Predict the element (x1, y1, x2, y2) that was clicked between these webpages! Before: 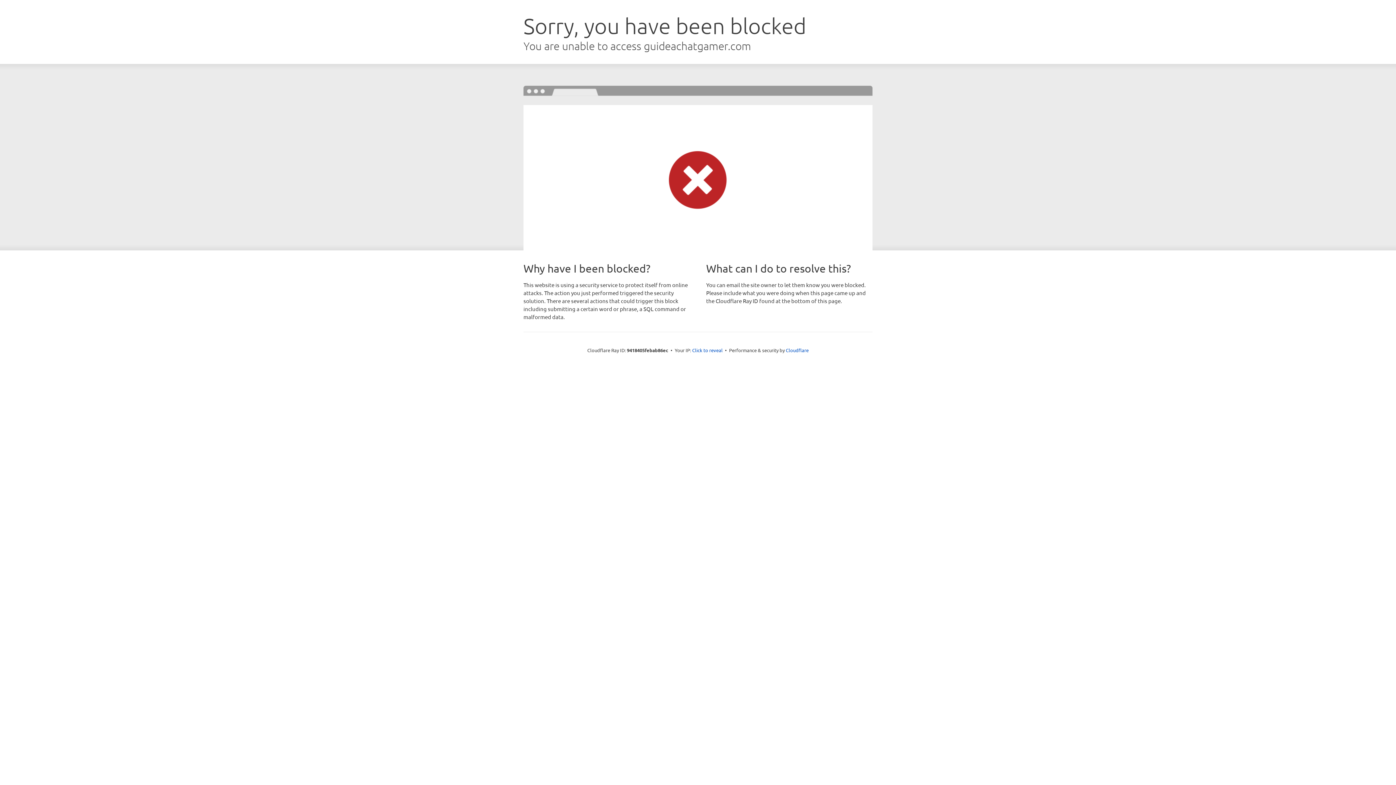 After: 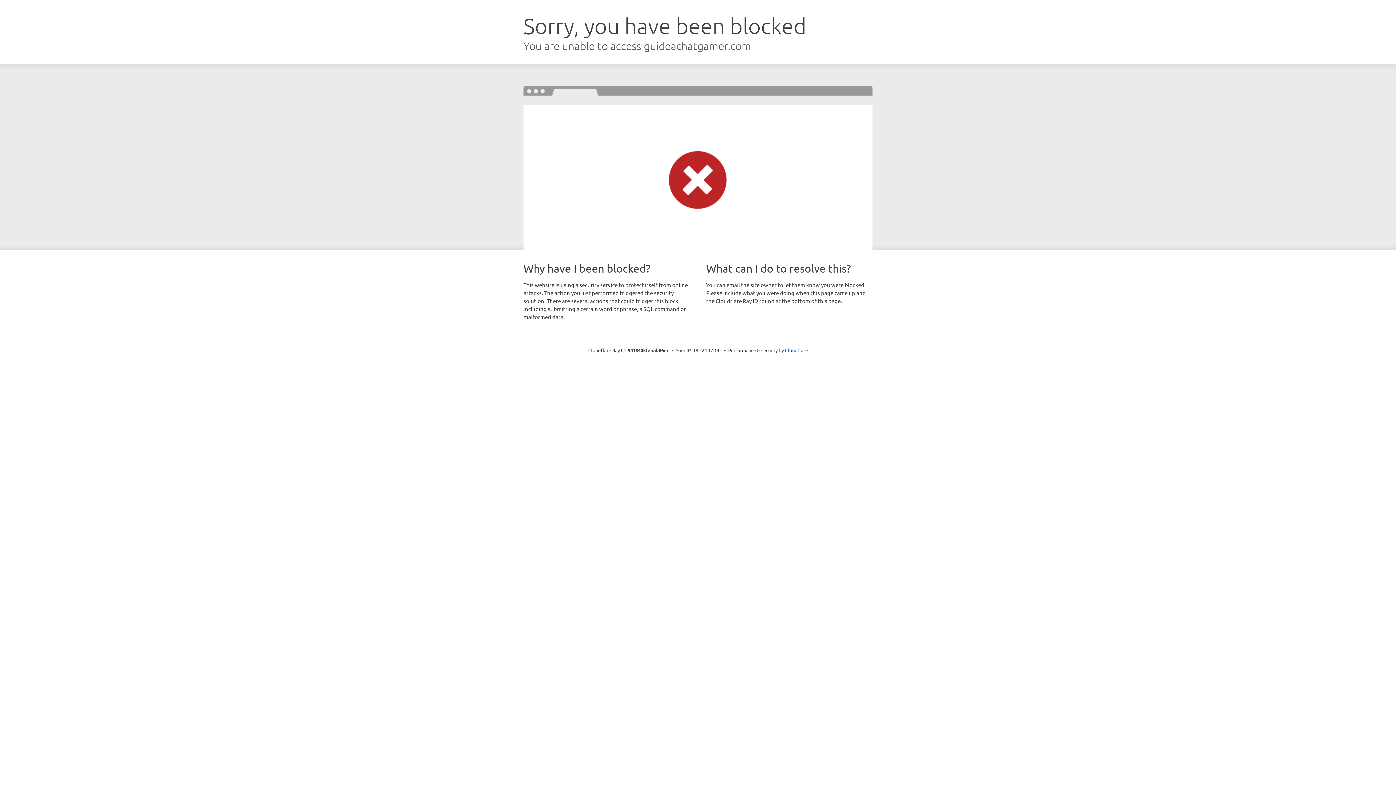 Action: bbox: (692, 346, 722, 353) label: Click to reveal